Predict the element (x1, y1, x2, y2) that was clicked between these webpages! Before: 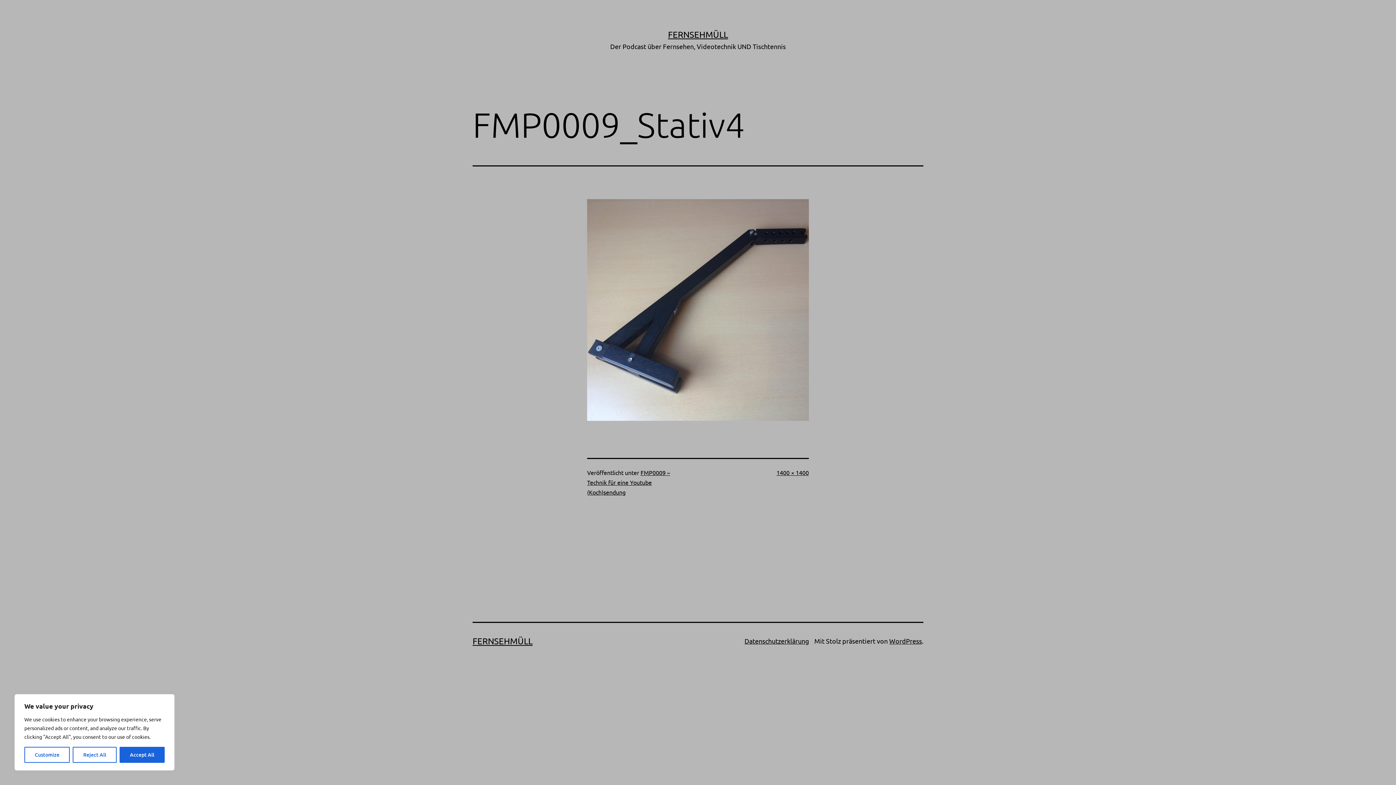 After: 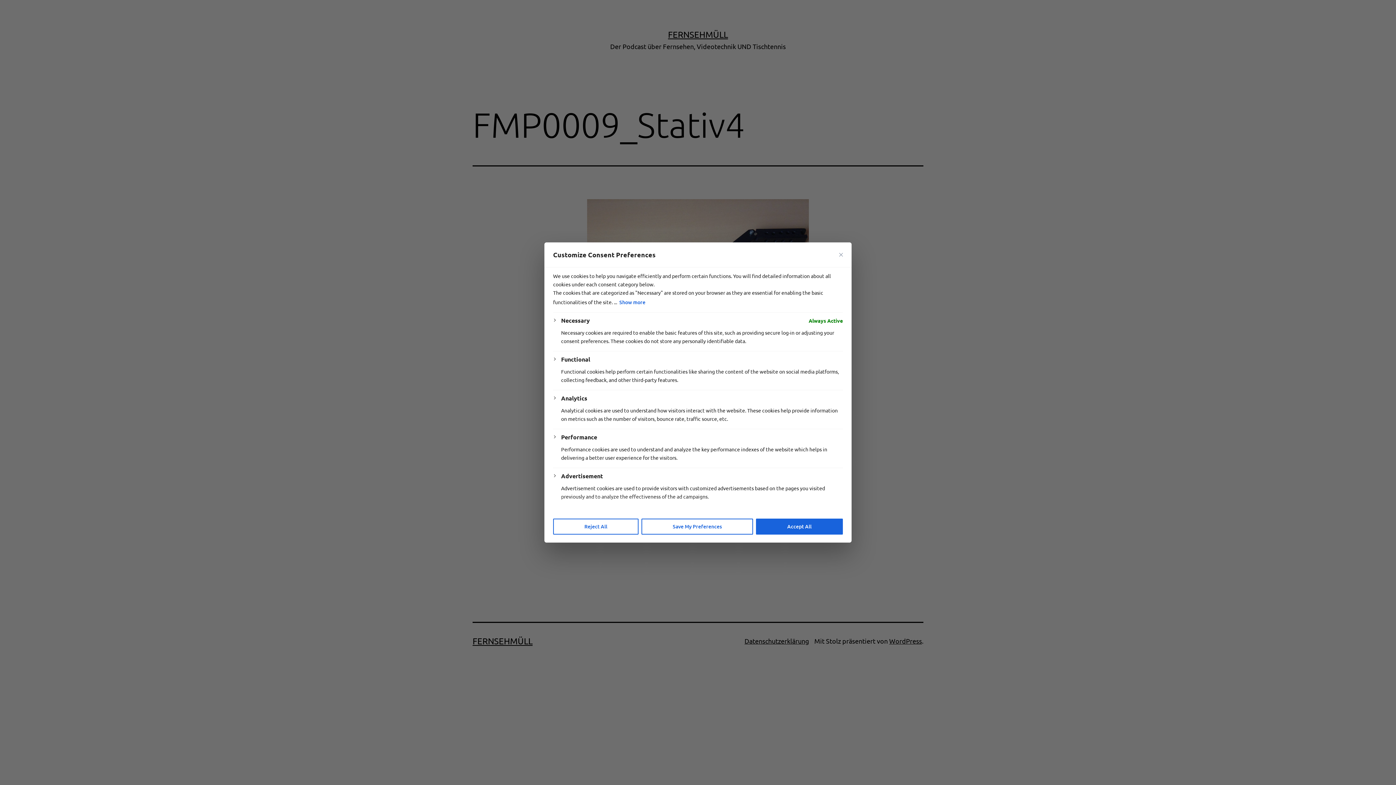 Action: label: Customize bbox: (24, 747, 69, 763)